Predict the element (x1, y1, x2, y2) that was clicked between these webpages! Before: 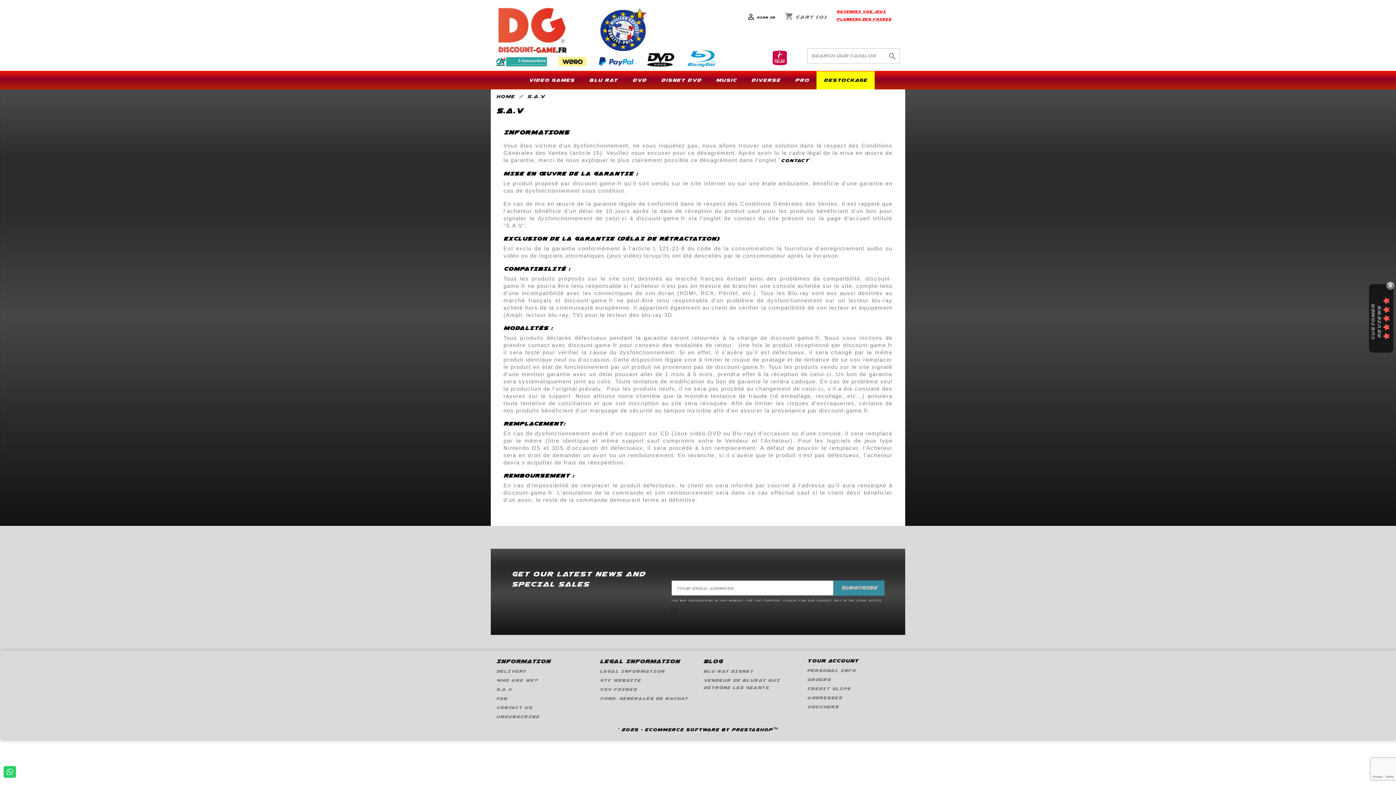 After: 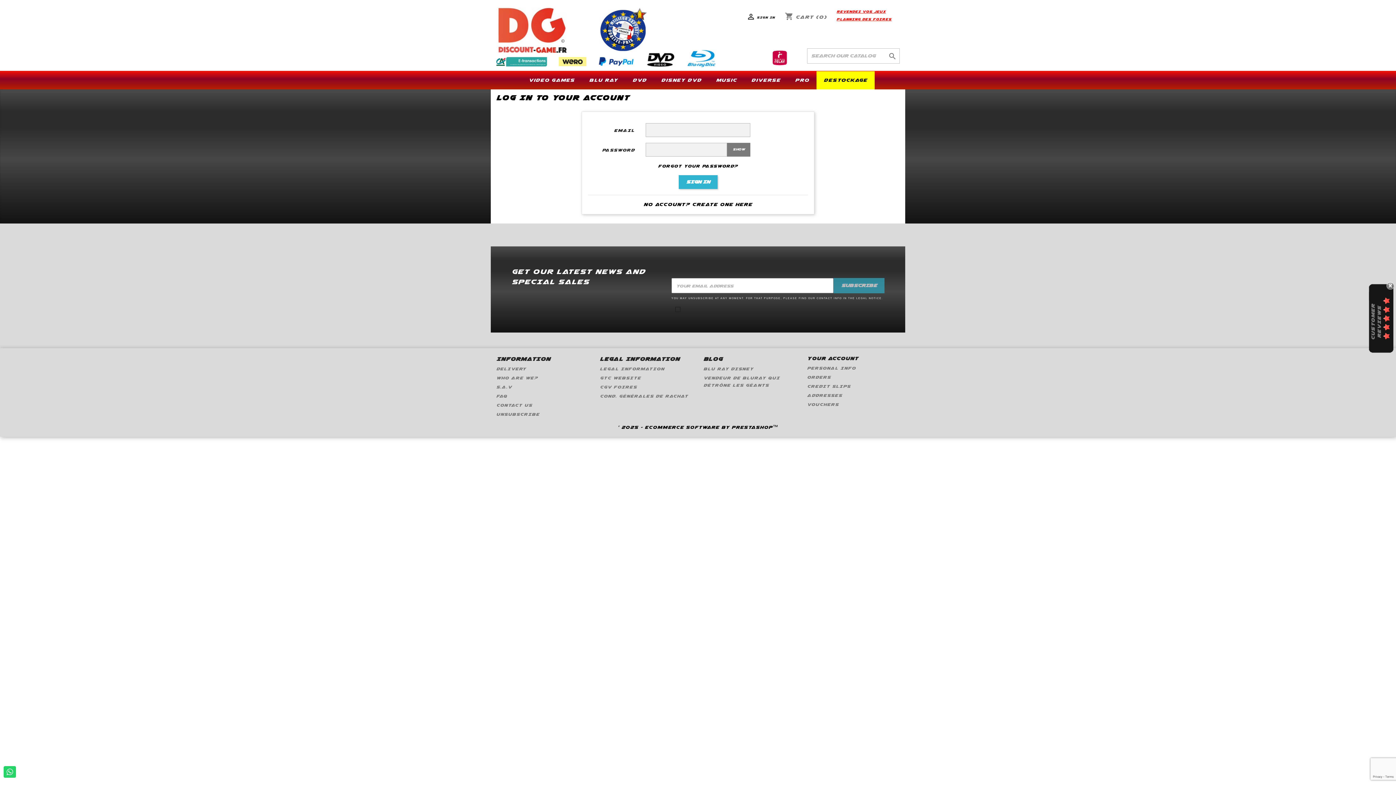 Action: bbox: (807, 695, 842, 700) label: ADDRESSES